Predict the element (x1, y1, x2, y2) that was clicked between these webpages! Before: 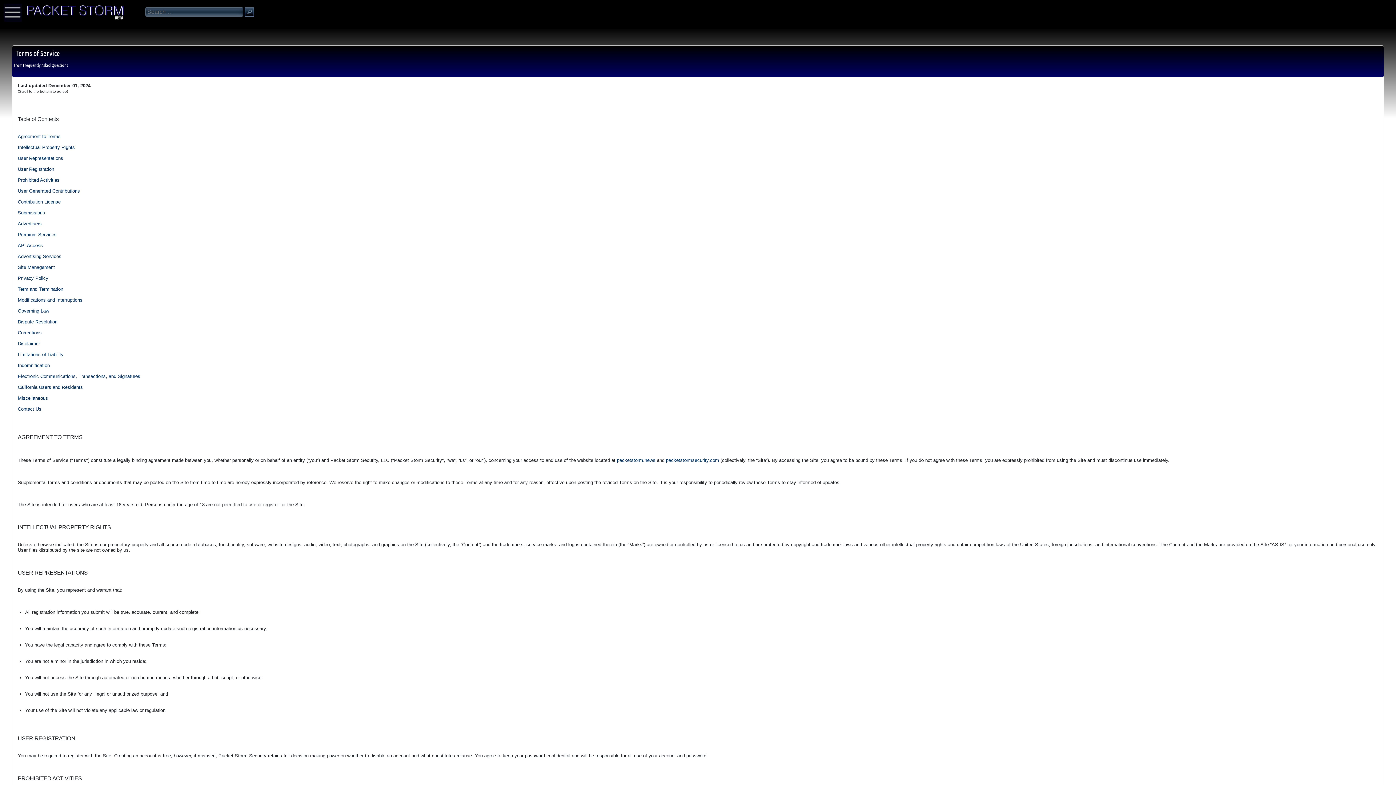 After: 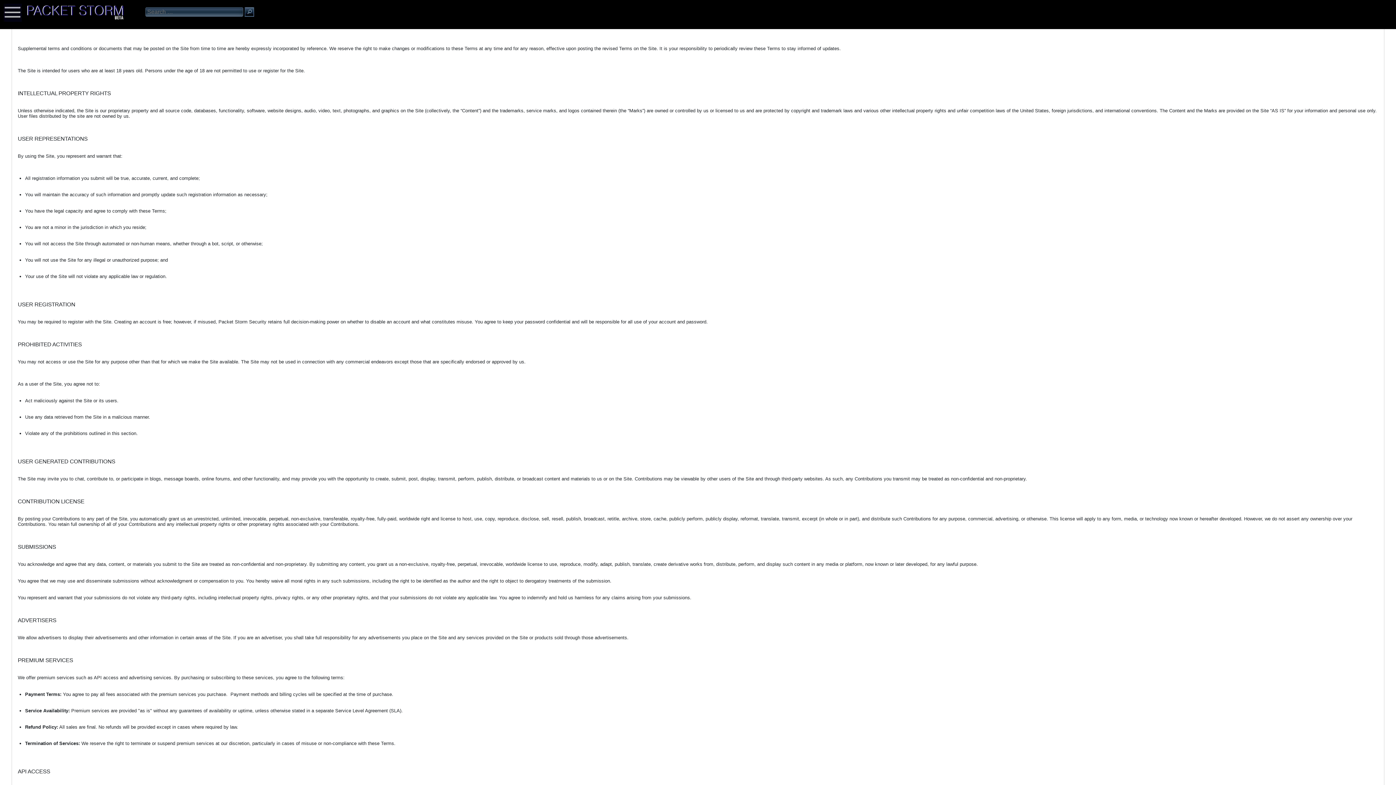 Action: bbox: (17, 133, 60, 139) label: Agreement to Terms